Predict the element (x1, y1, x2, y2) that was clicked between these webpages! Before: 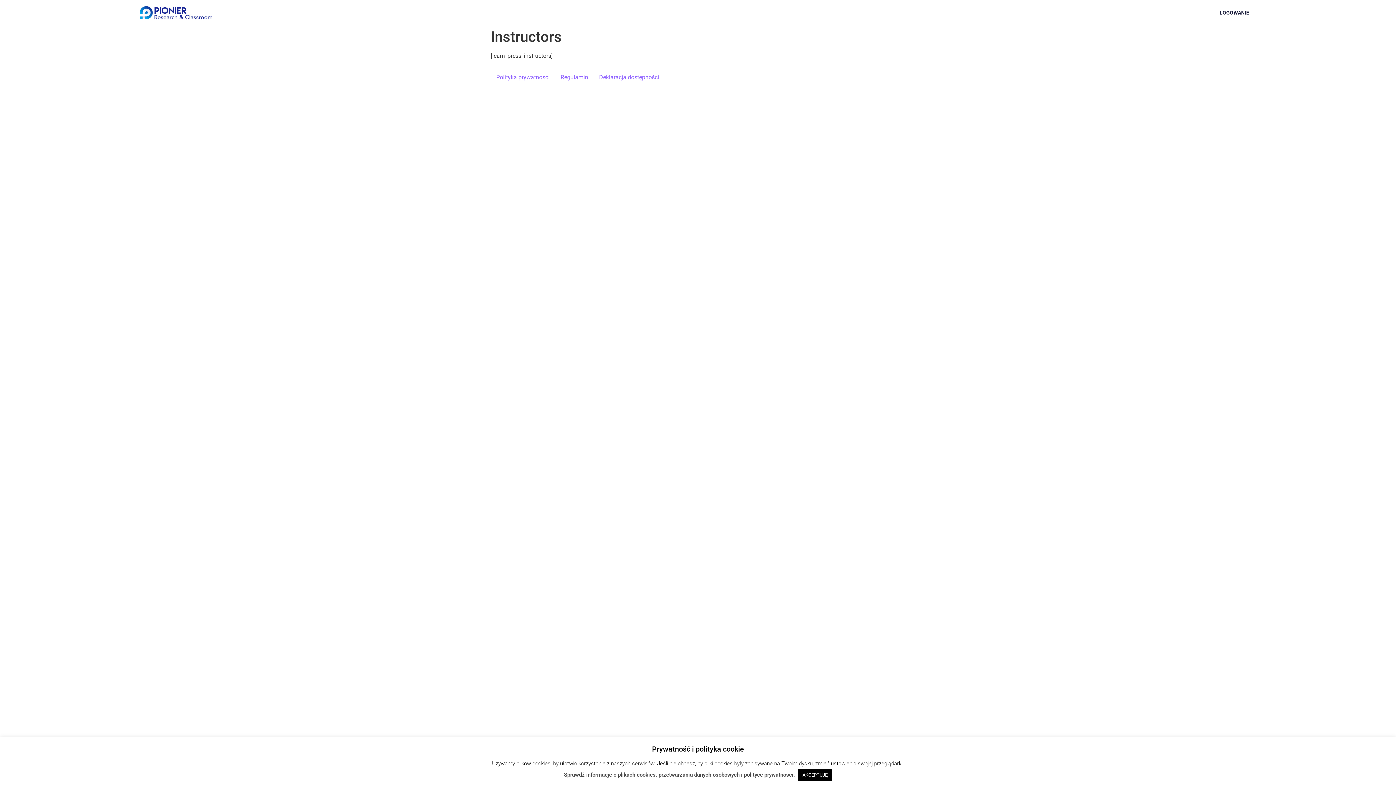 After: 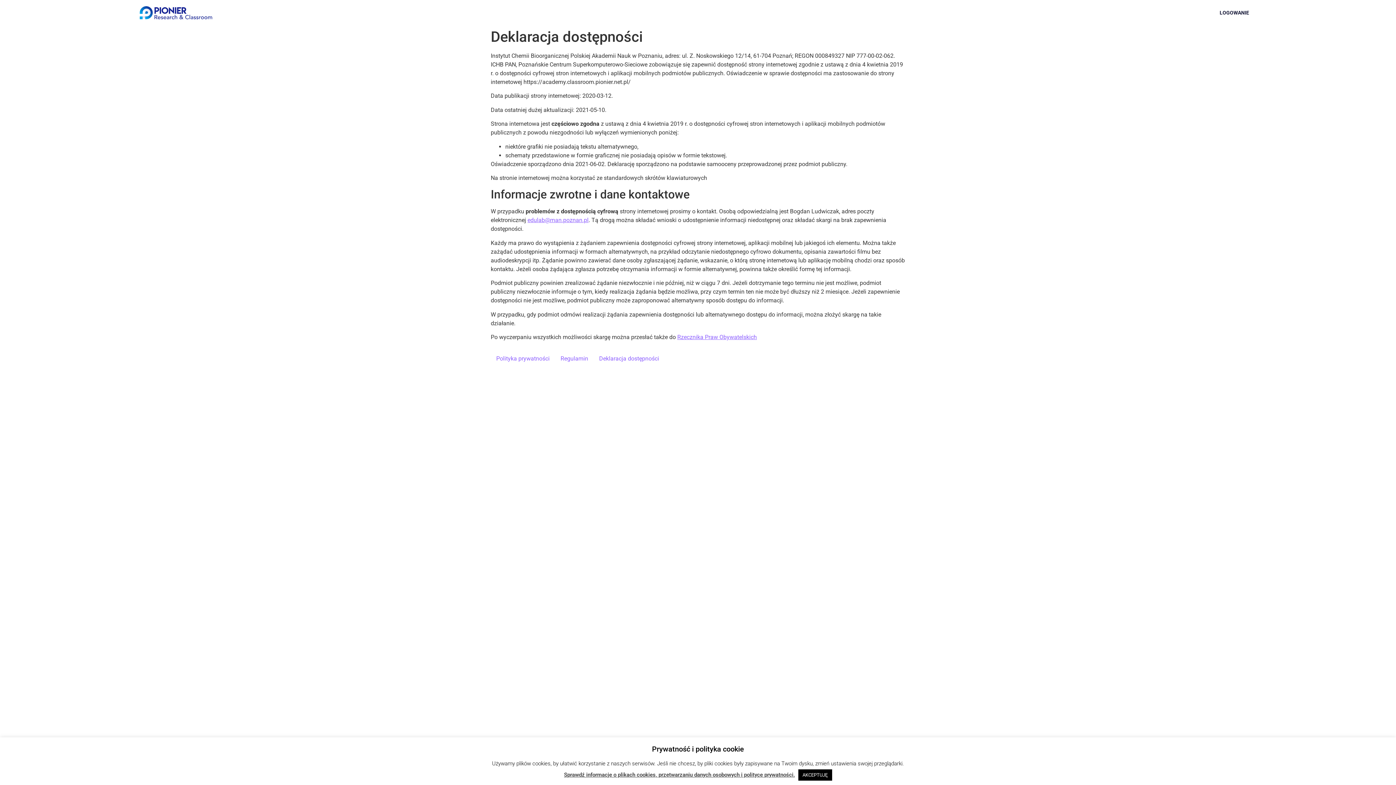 Action: label: Deklaracja dostępności bbox: (593, 71, 664, 83)